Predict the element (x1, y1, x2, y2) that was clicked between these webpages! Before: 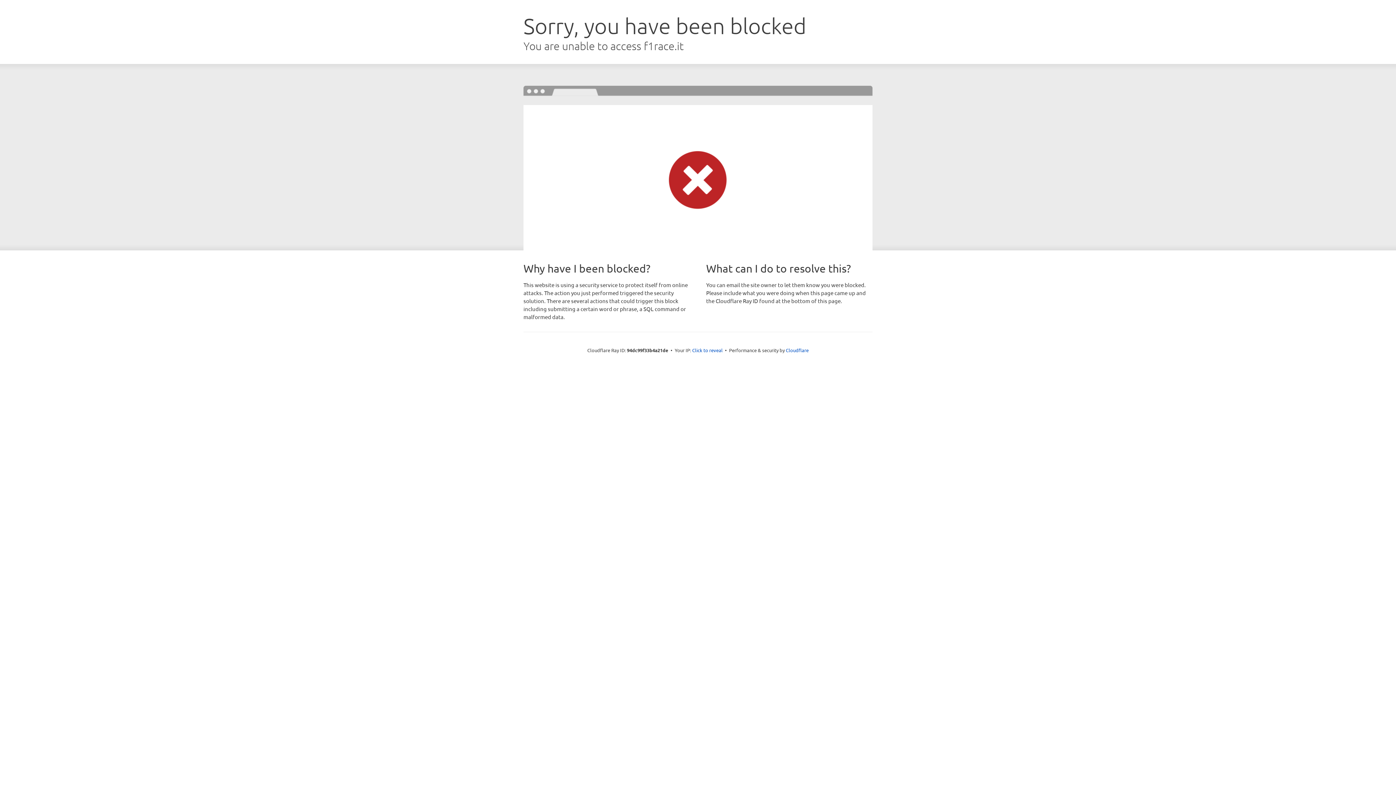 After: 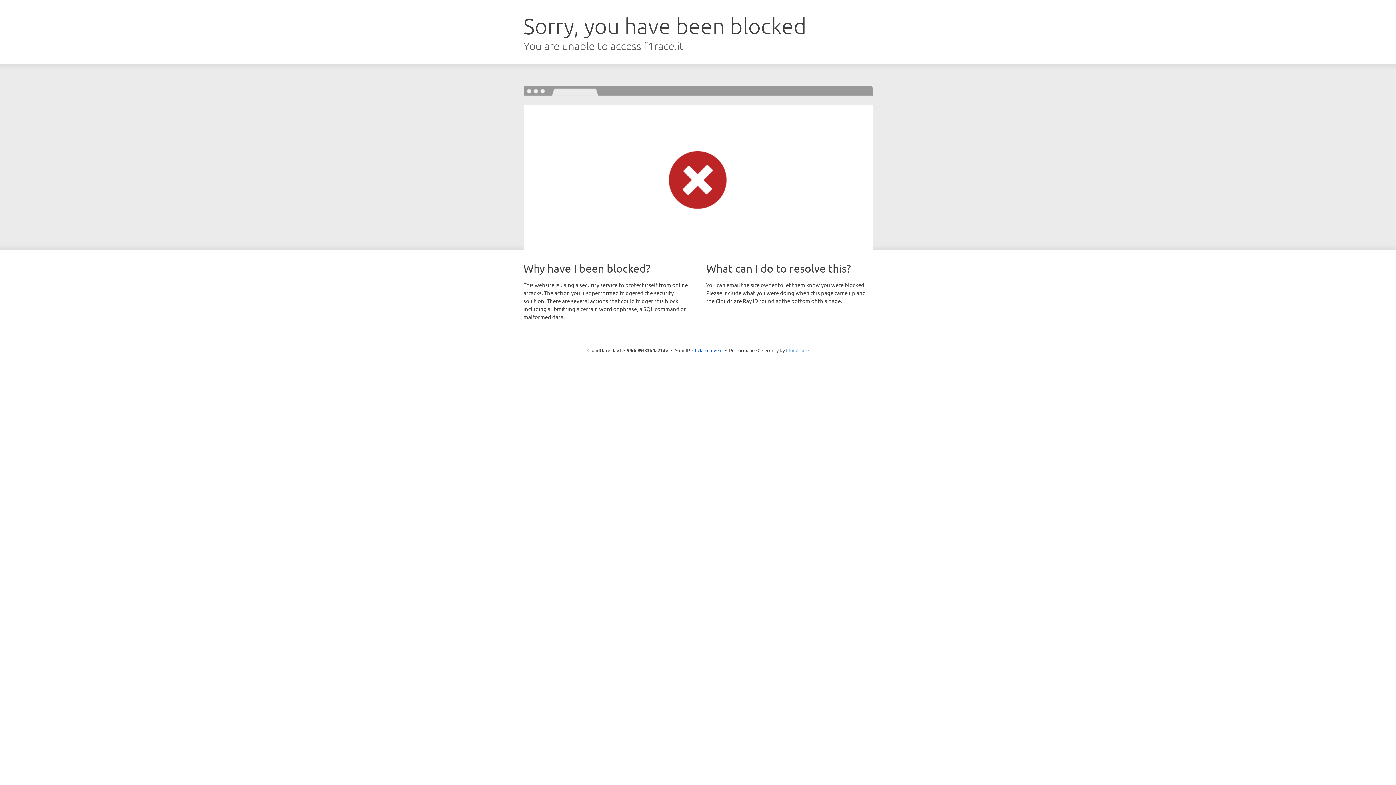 Action: bbox: (786, 347, 808, 353) label: Cloudflare